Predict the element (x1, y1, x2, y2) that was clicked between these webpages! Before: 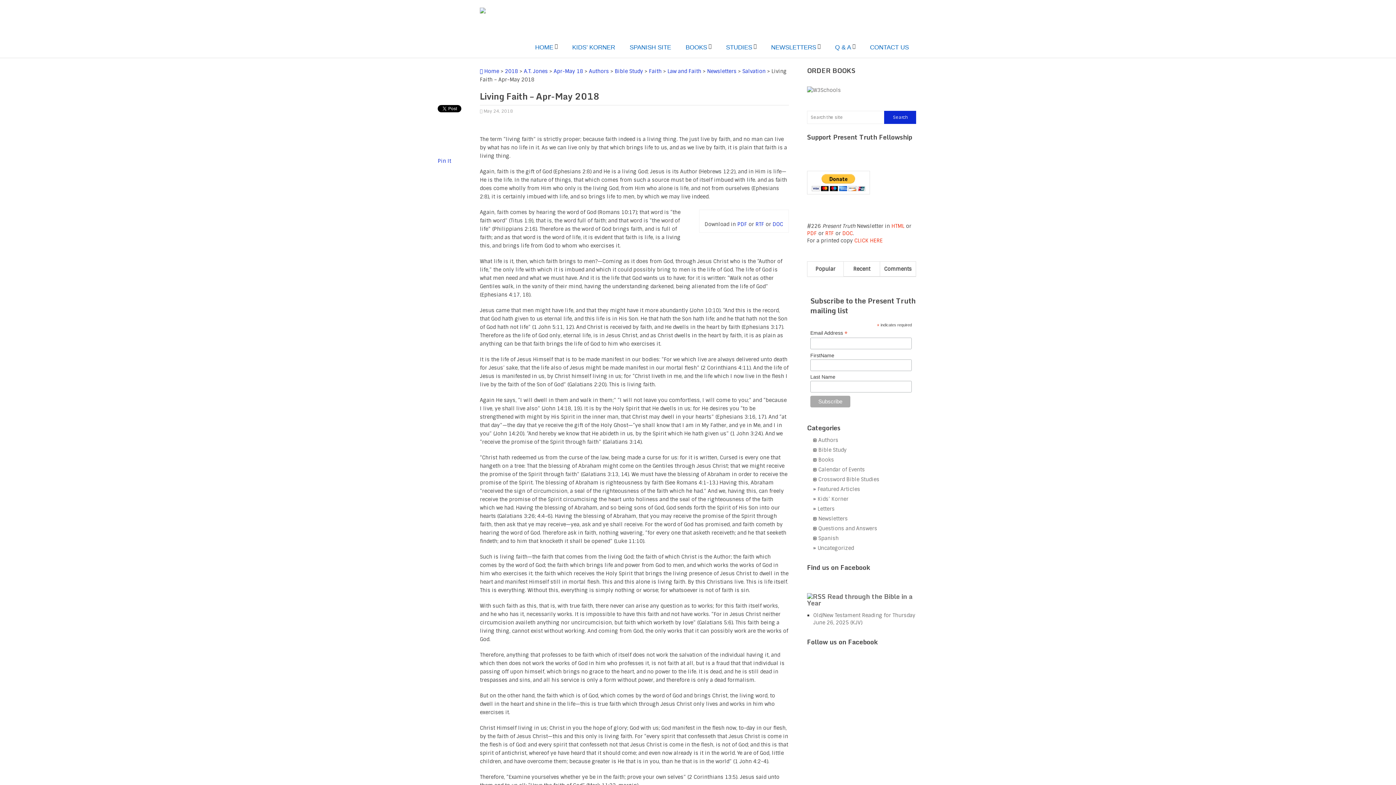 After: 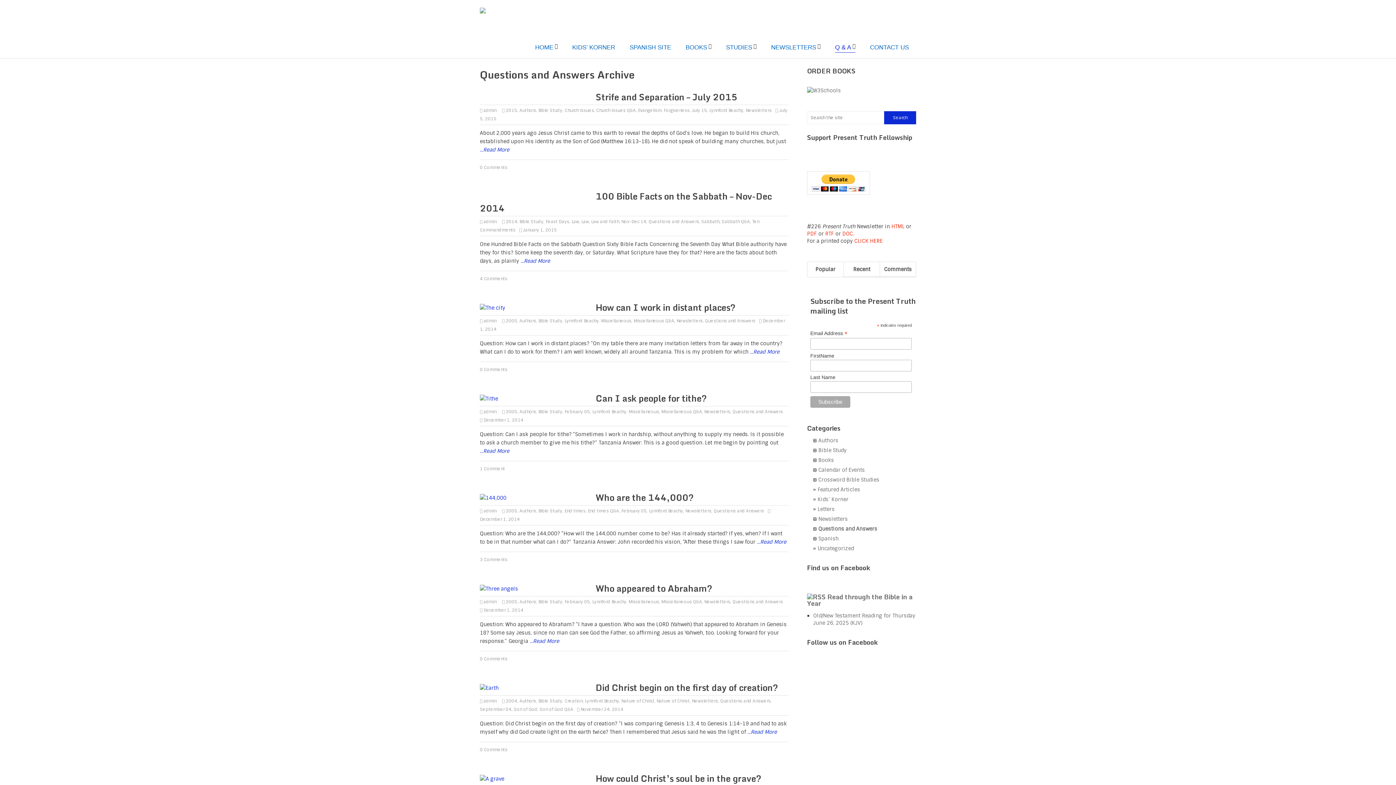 Action: label: Q & A bbox: (835, 42, 855, 52)